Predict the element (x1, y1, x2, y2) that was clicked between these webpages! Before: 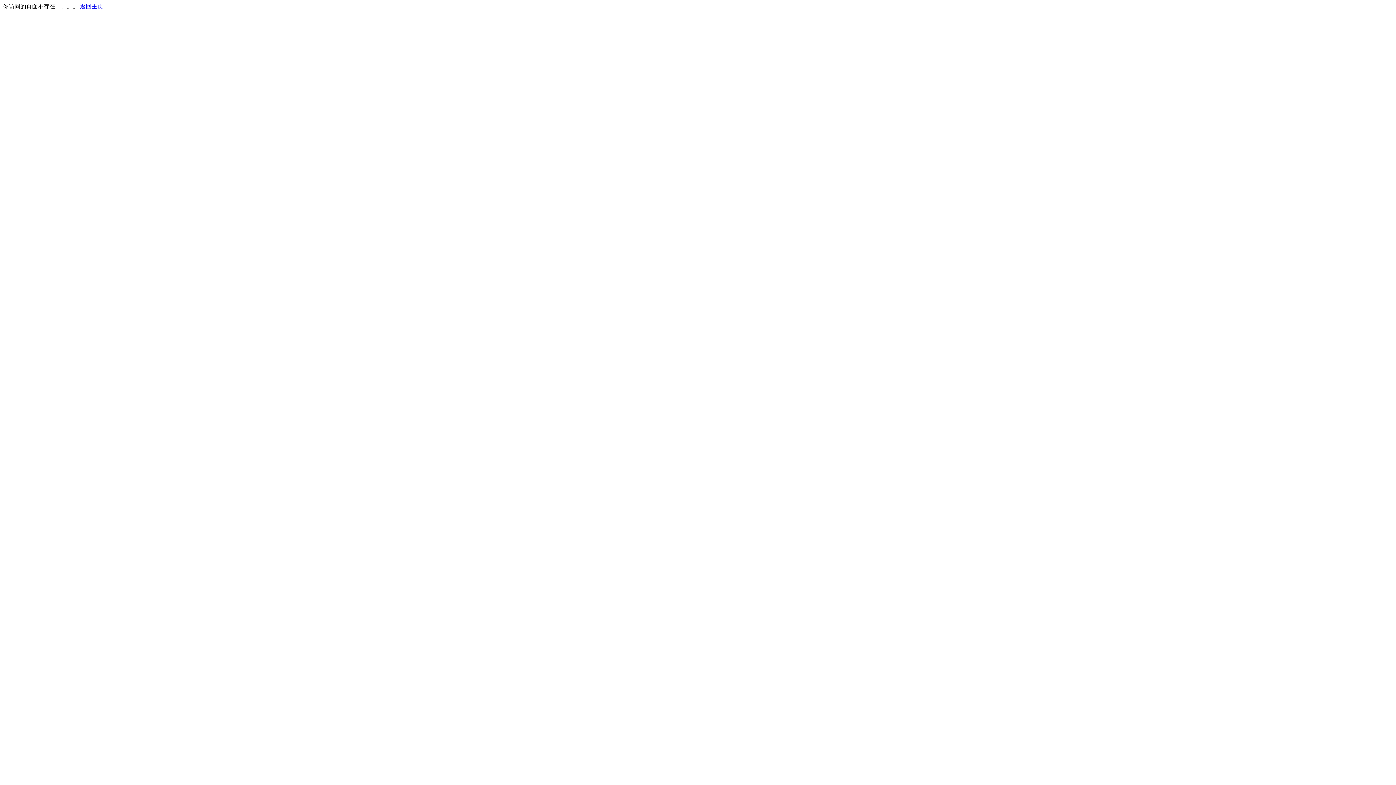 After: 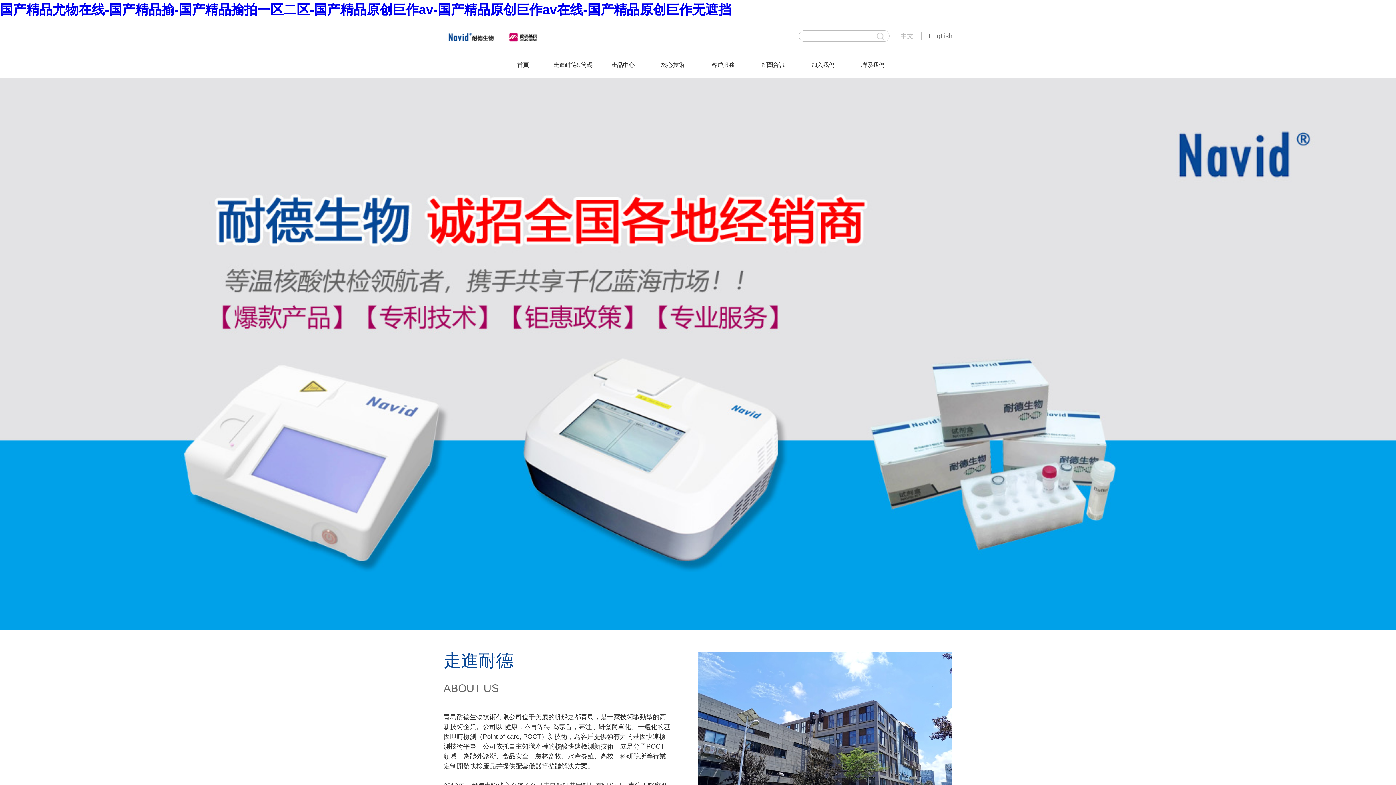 Action: bbox: (80, 3, 103, 9) label: 返回主页